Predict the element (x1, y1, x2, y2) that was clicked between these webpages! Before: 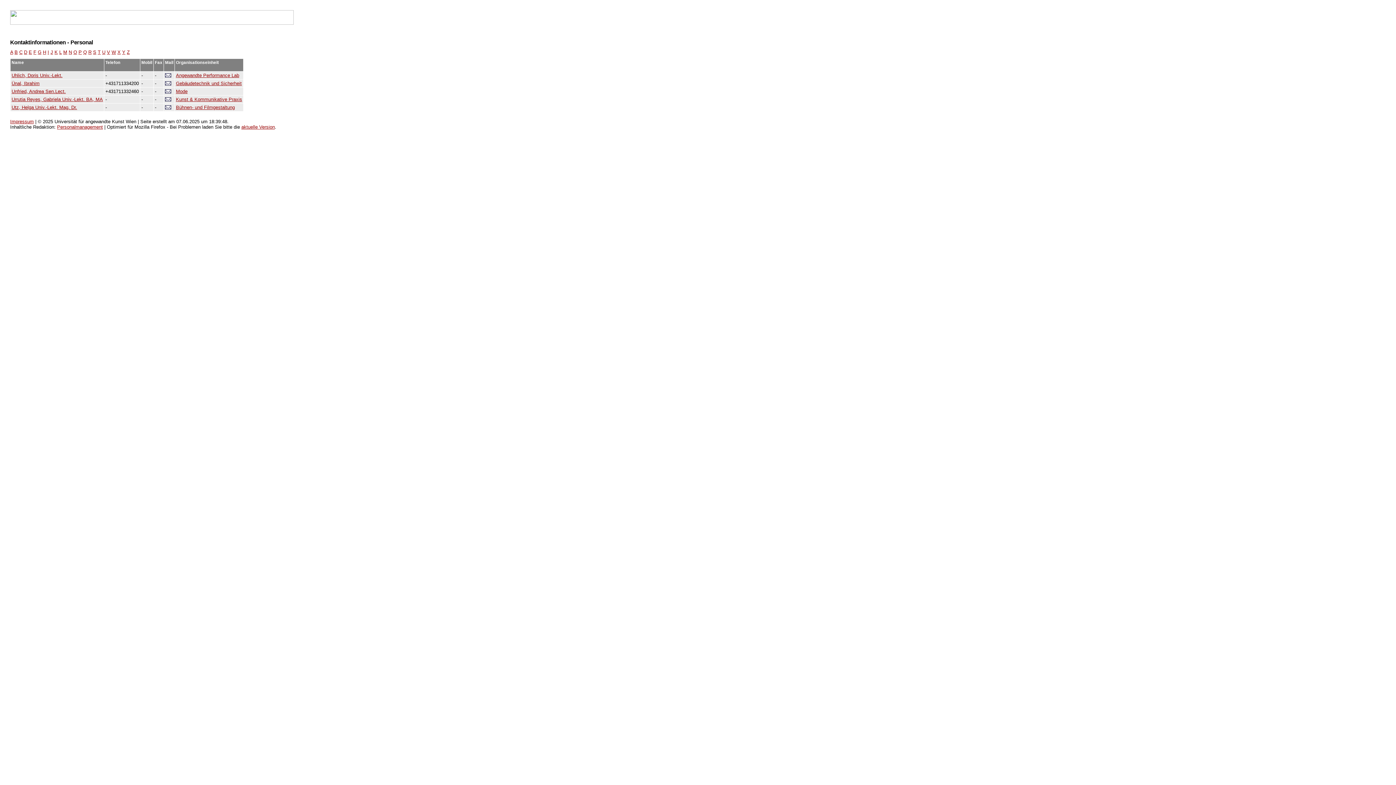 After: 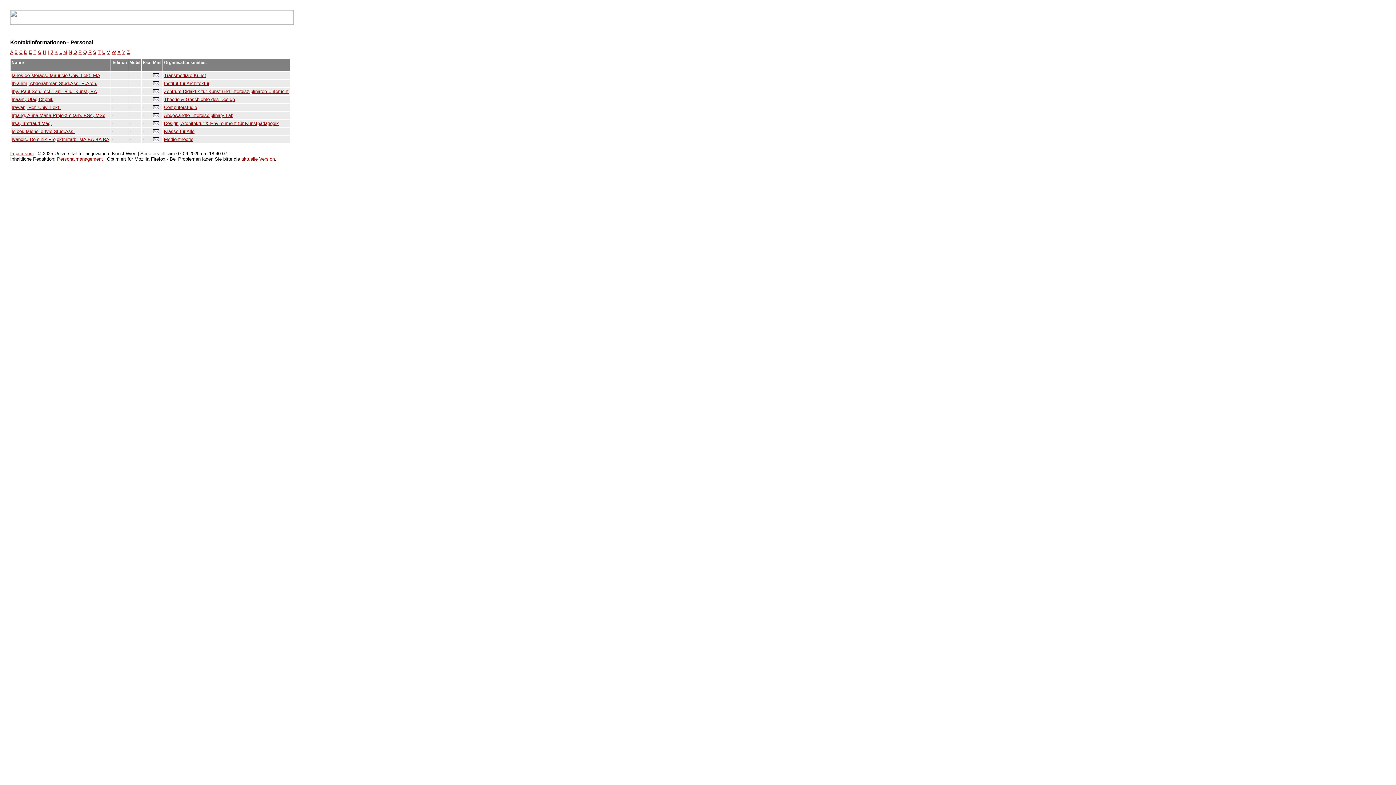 Action: bbox: (47, 49, 49, 54) label: I